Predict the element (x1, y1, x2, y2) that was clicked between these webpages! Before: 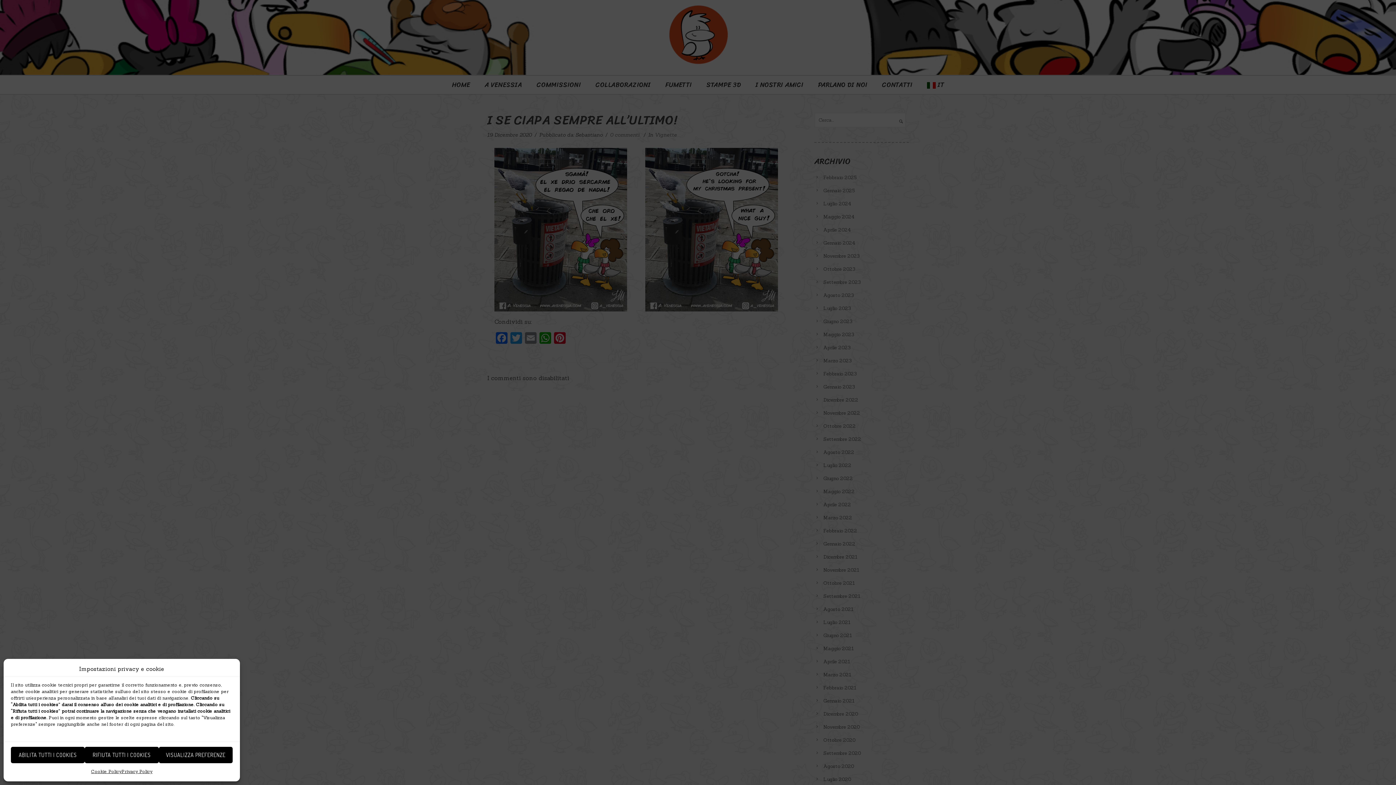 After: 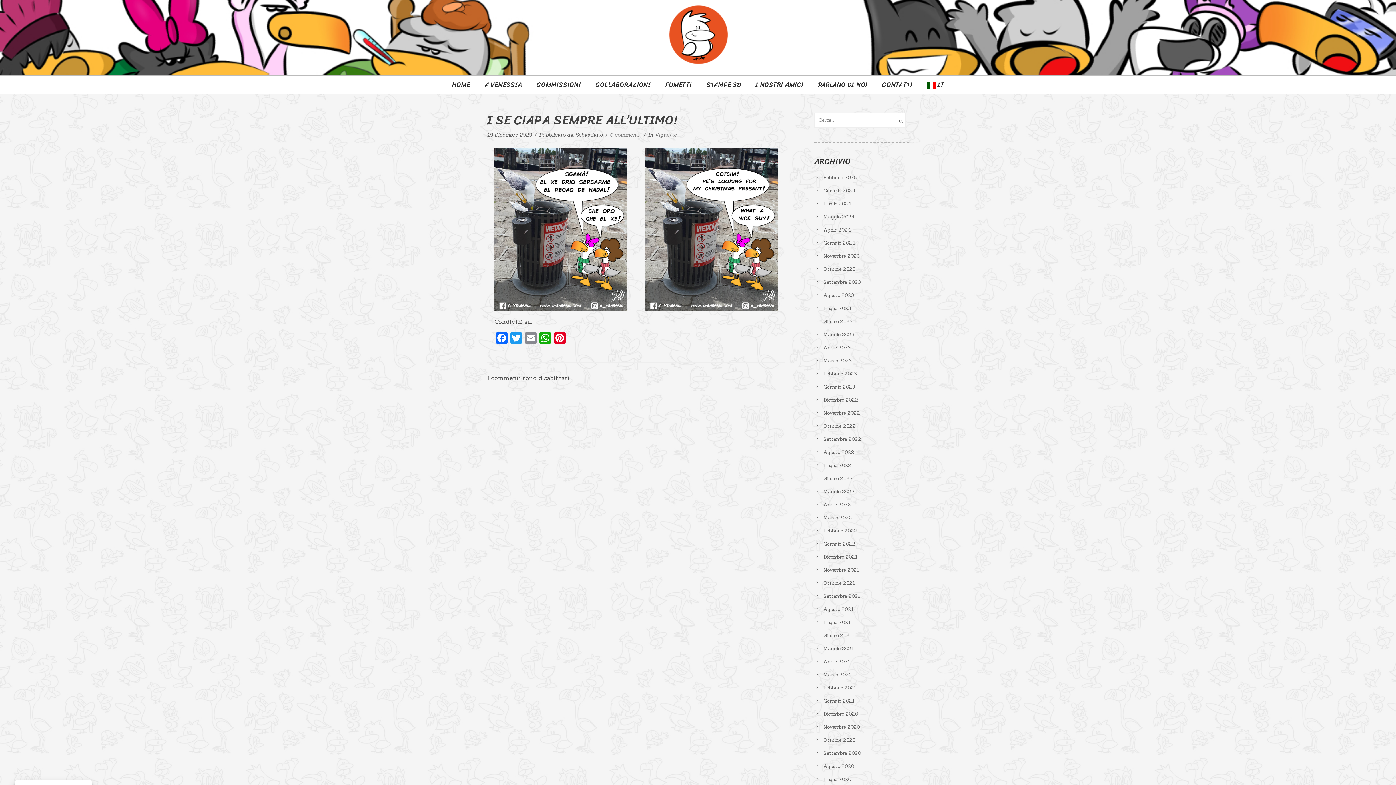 Action: bbox: (84, 747, 158, 763) label: RIFIUTA TUTTI I COOKIES